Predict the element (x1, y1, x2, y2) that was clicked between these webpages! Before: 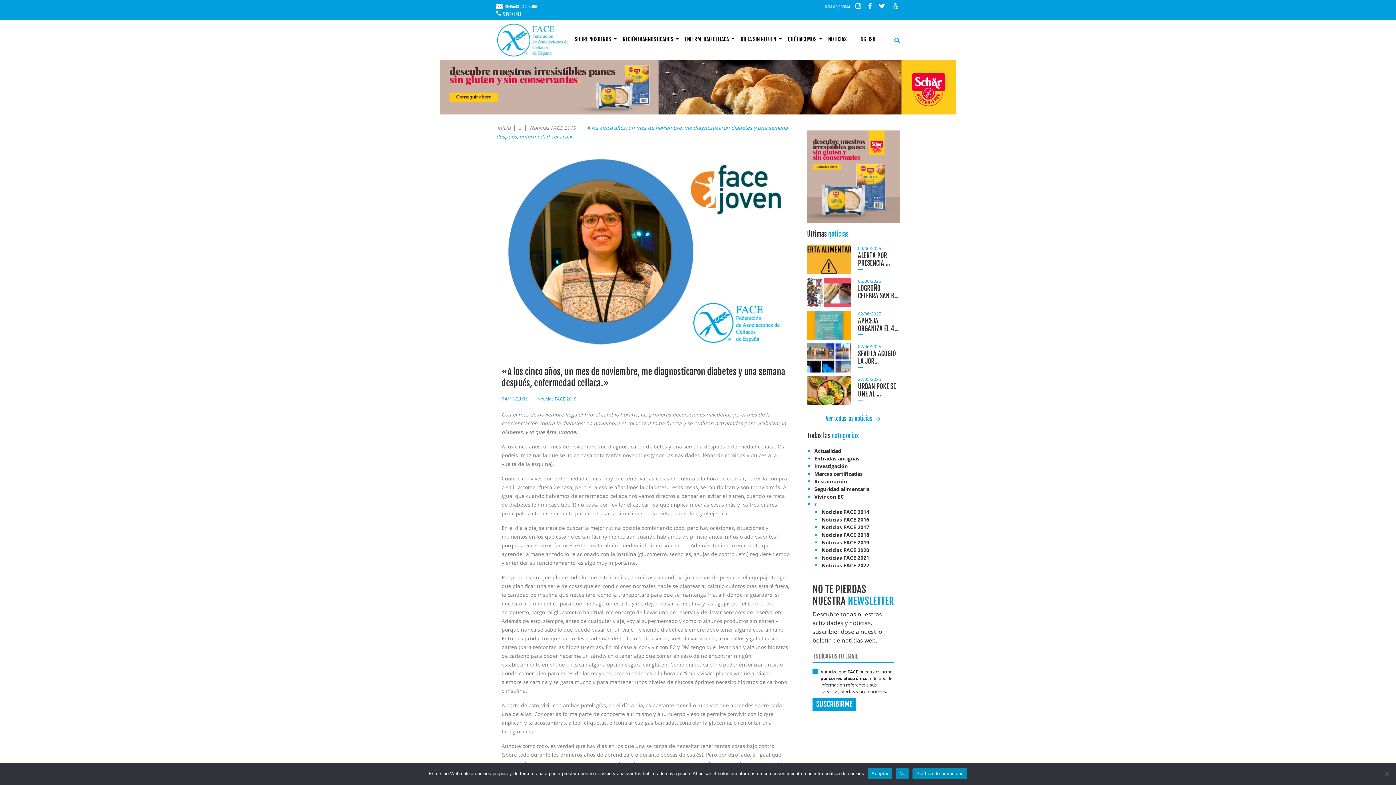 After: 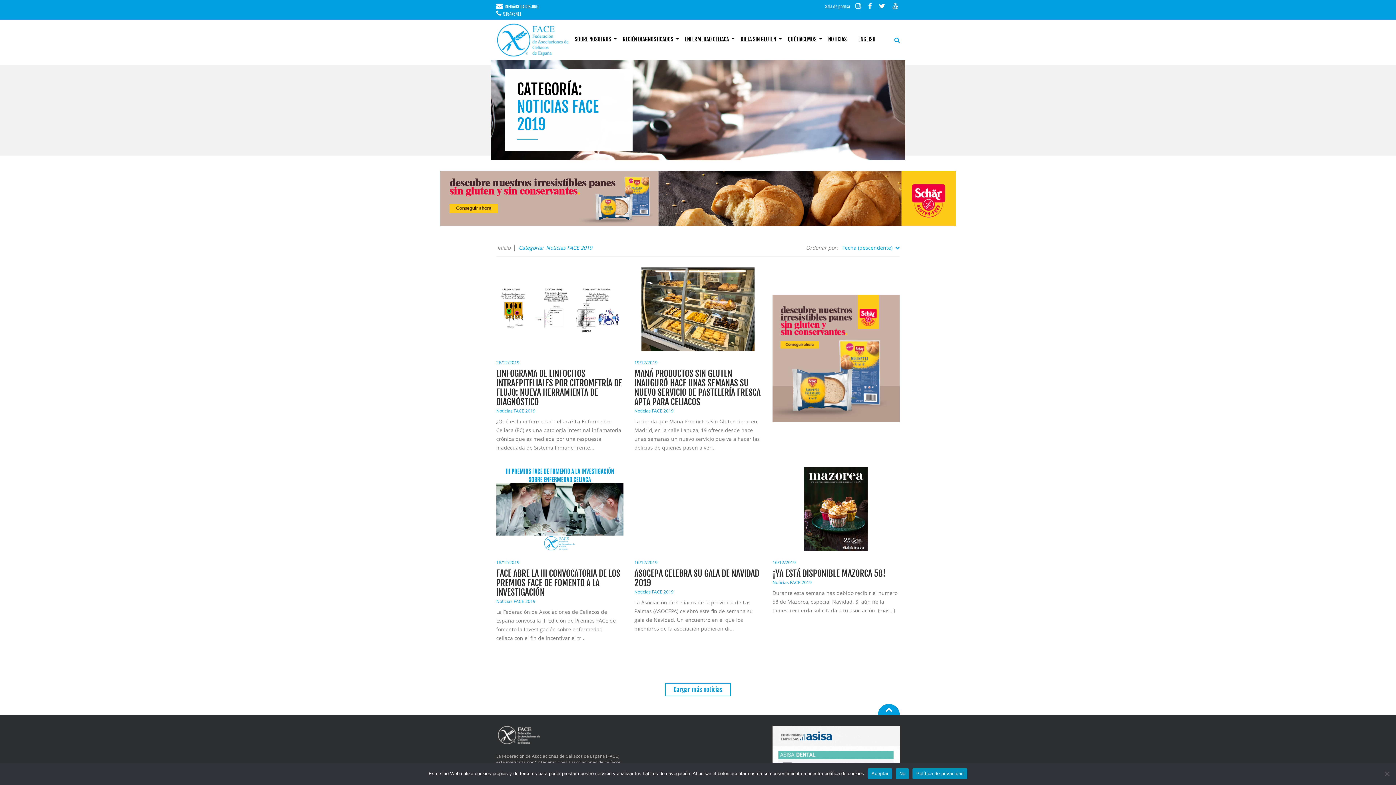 Action: label: Noticias FACE 2019 bbox: (821, 539, 869, 546)